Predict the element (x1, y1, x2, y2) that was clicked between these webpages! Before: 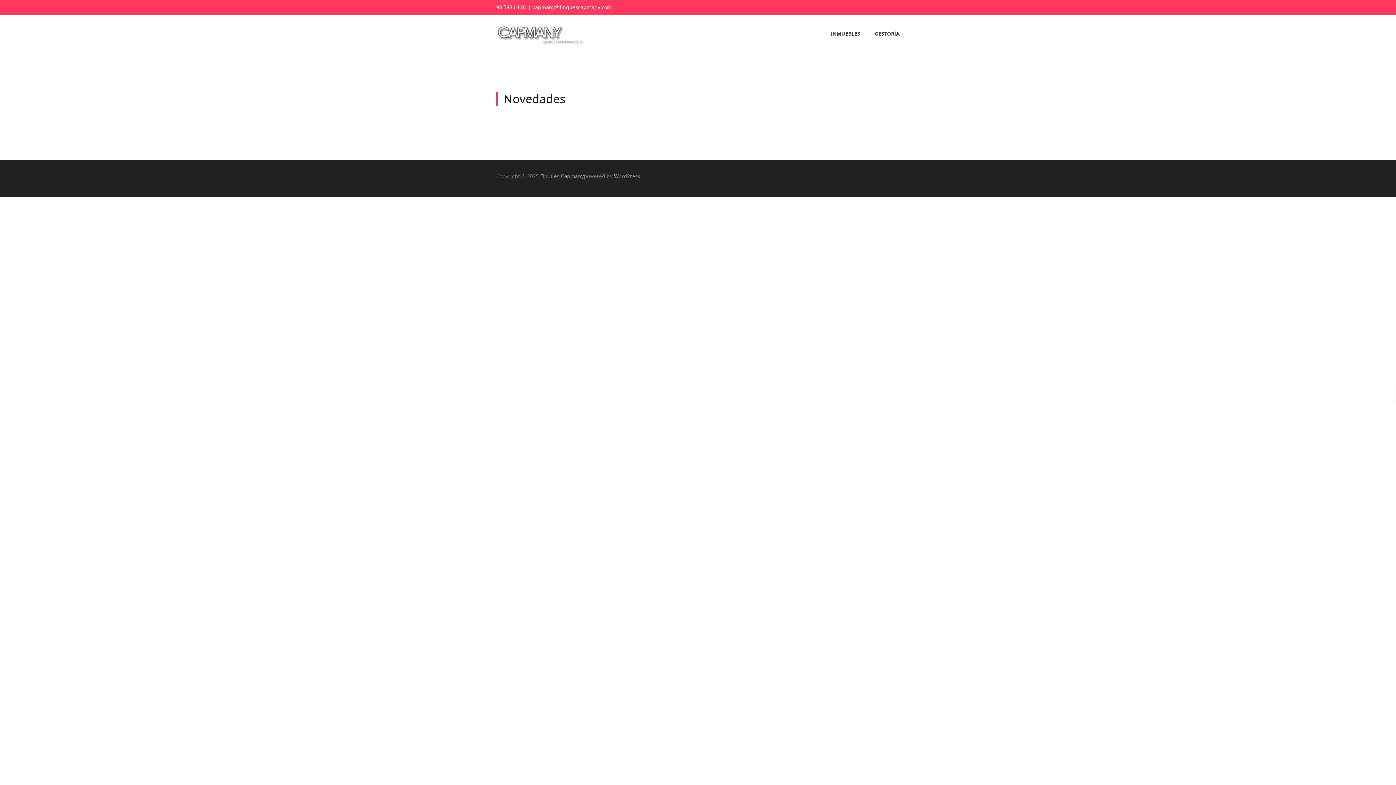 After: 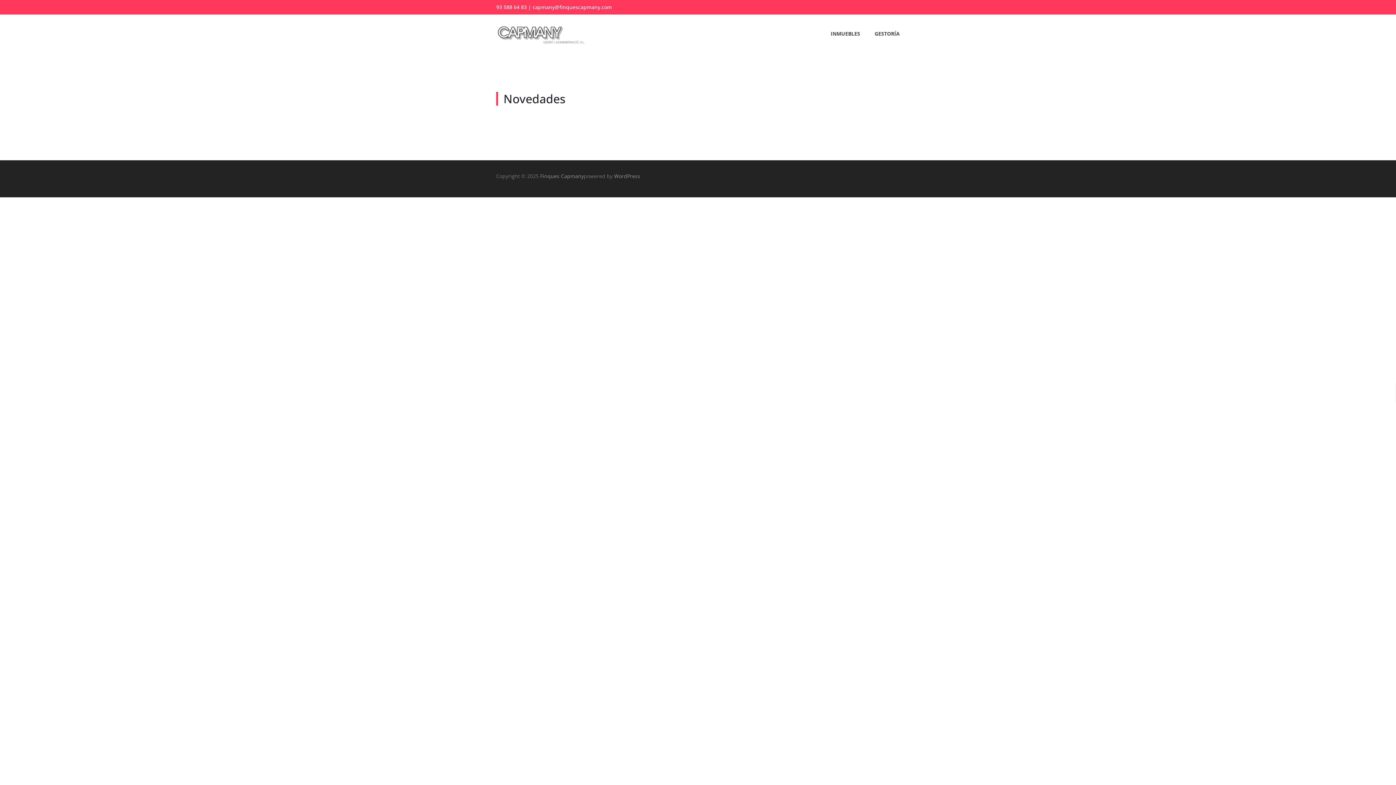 Action: bbox: (496, 26, 587, 41)